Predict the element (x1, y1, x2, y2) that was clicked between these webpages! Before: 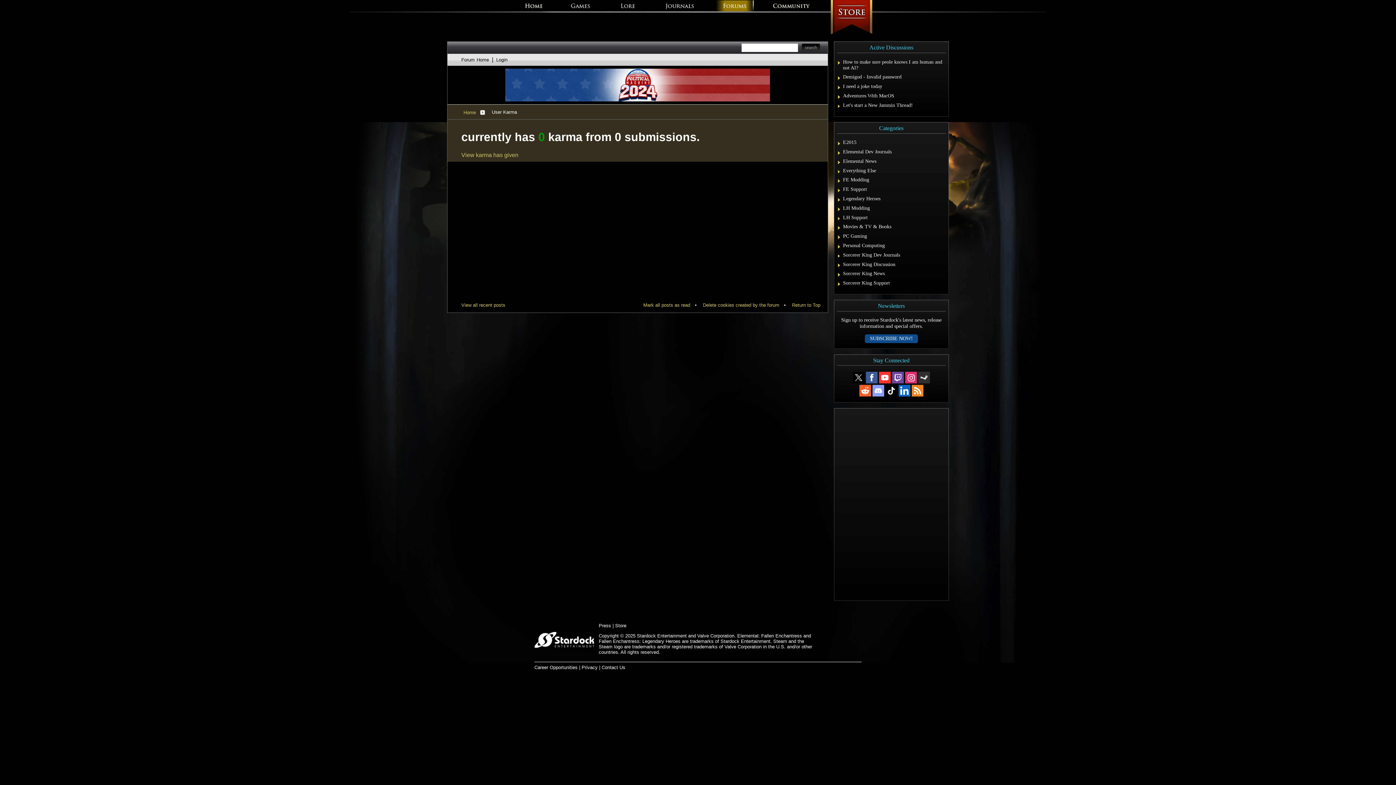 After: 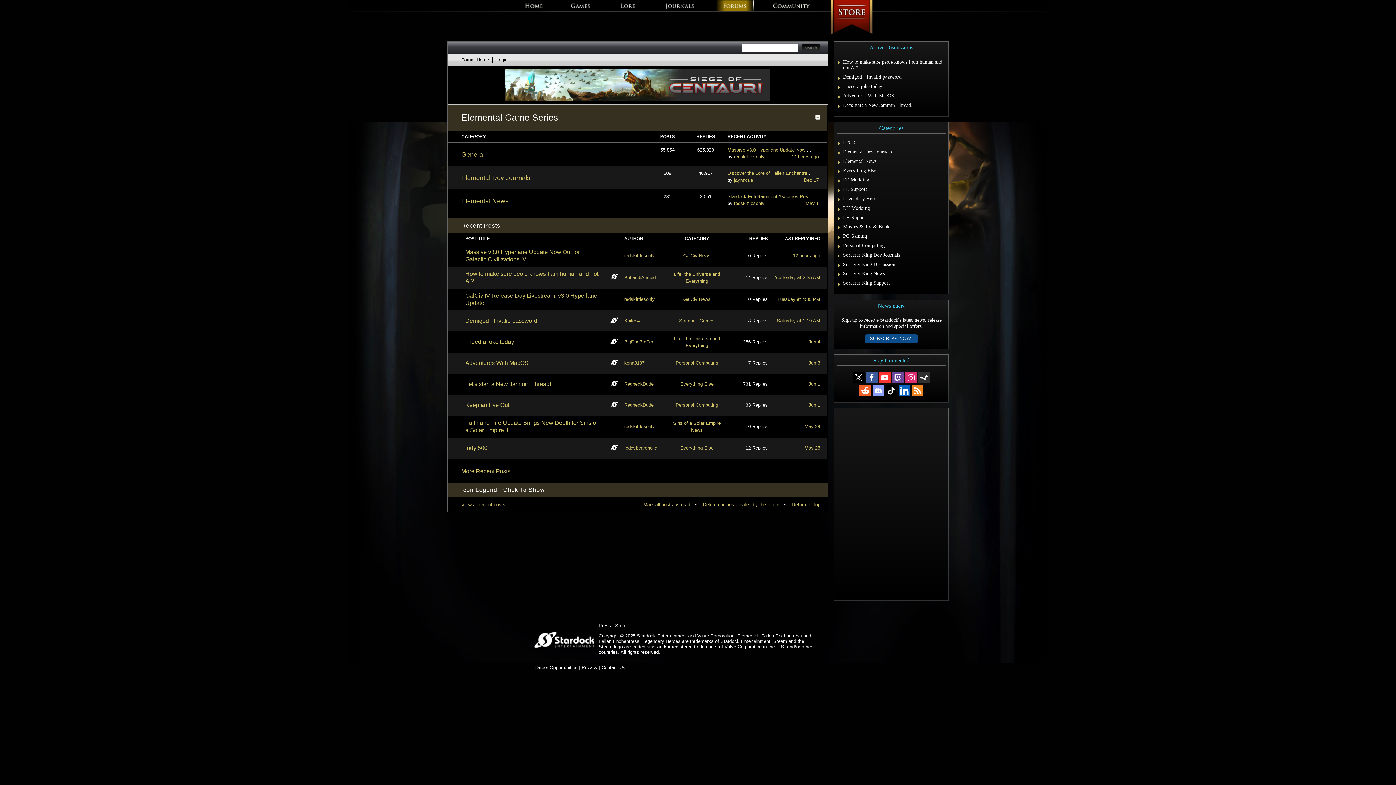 Action: bbox: (715, 0, 753, 12)